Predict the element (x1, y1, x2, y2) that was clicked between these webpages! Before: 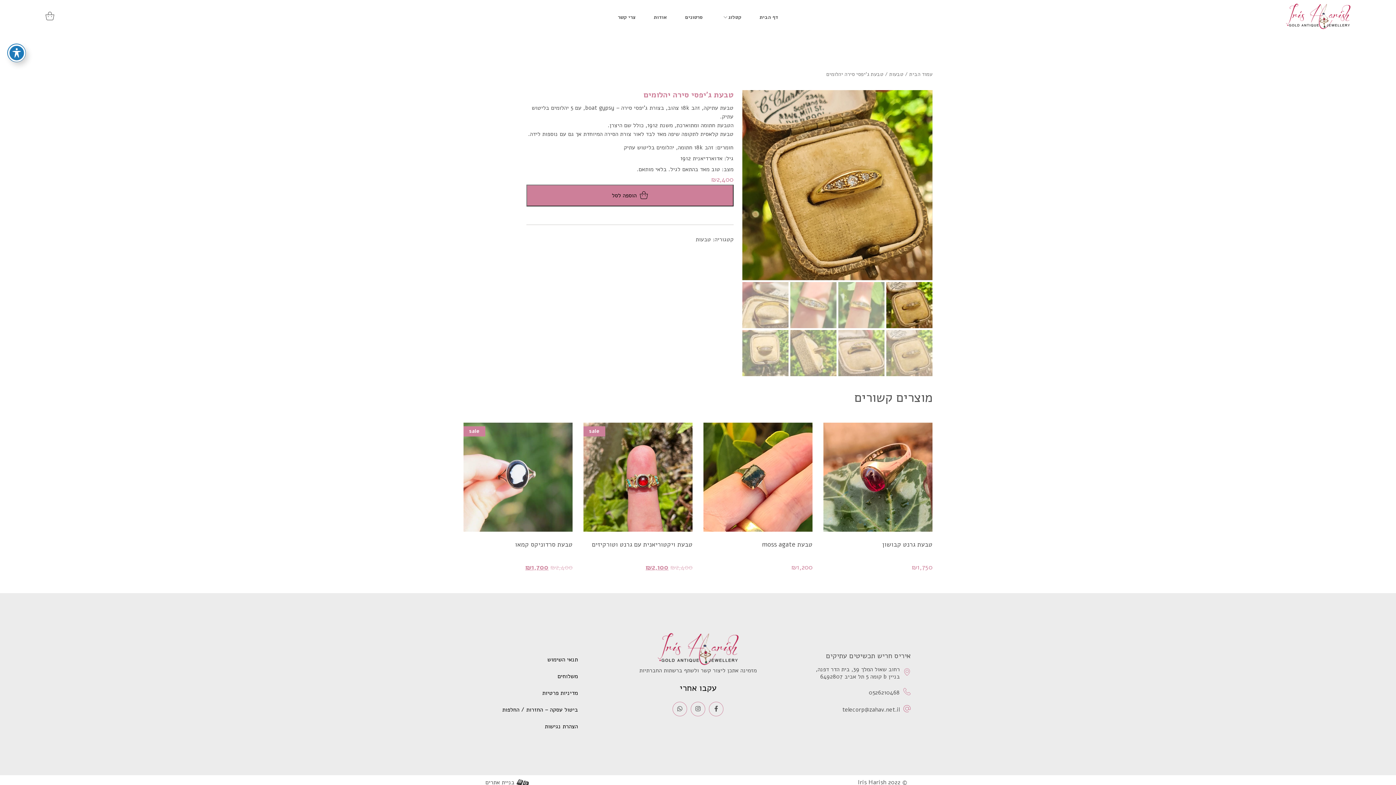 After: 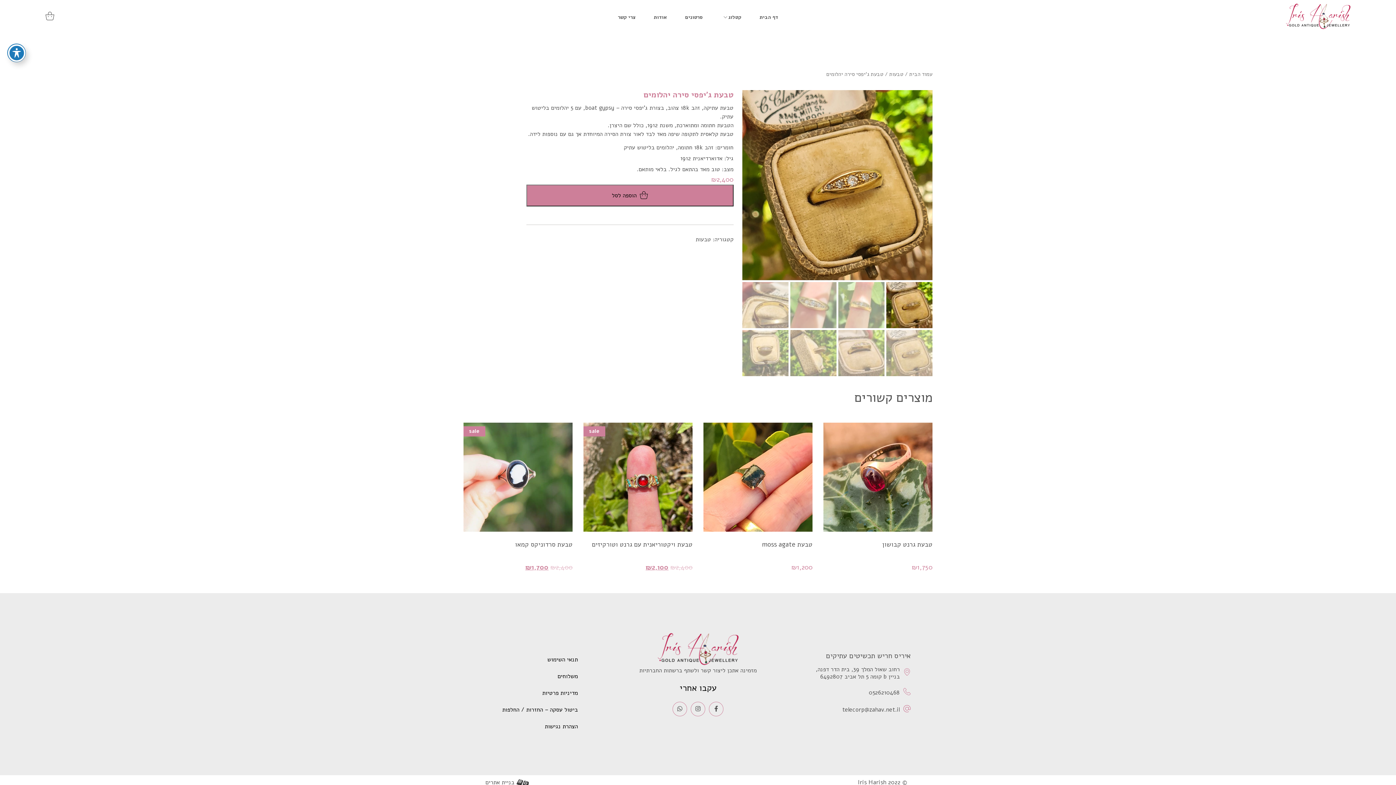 Action: bbox: (842, 706, 900, 713) label: telecorp@zahav.net.il